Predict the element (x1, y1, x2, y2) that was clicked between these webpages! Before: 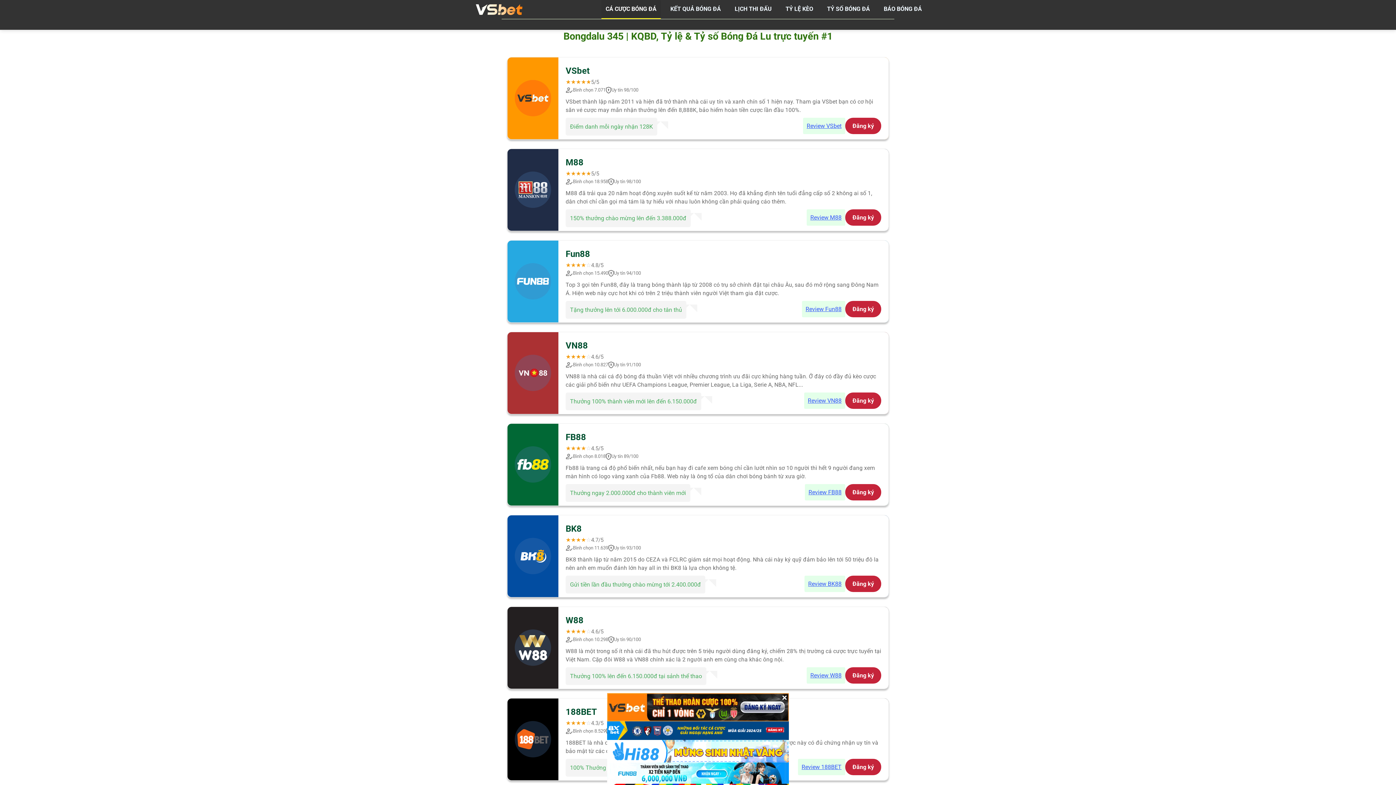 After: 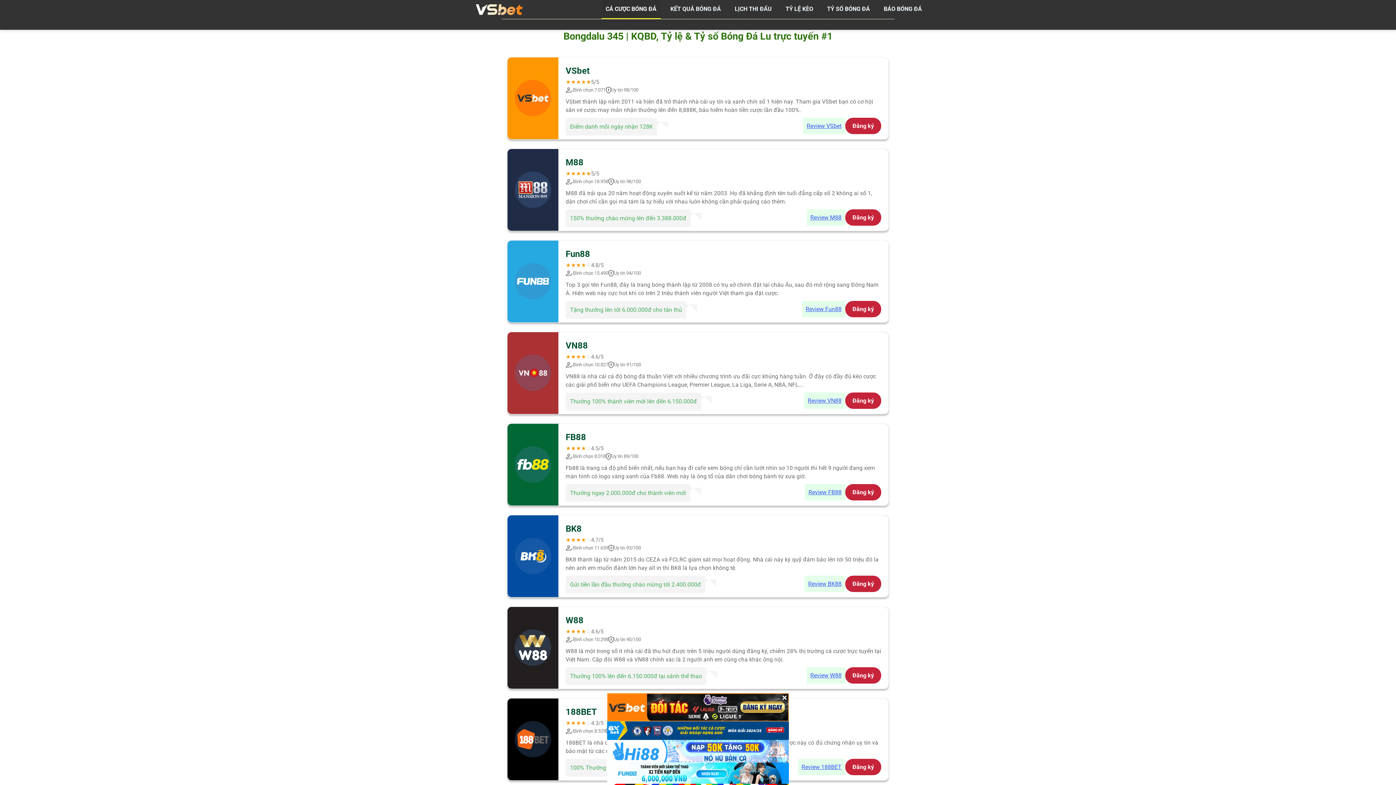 Action: bbox: (467, 0, 531, 19)